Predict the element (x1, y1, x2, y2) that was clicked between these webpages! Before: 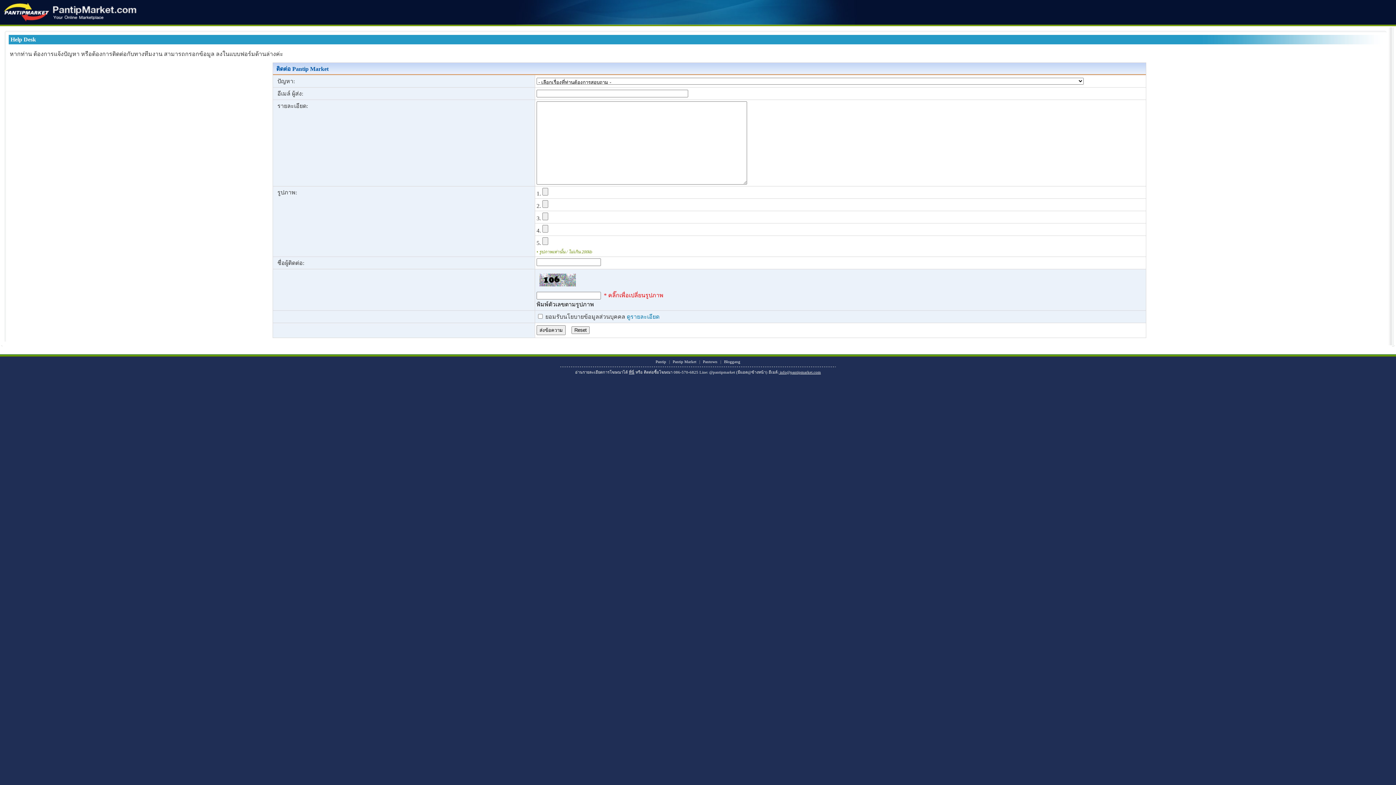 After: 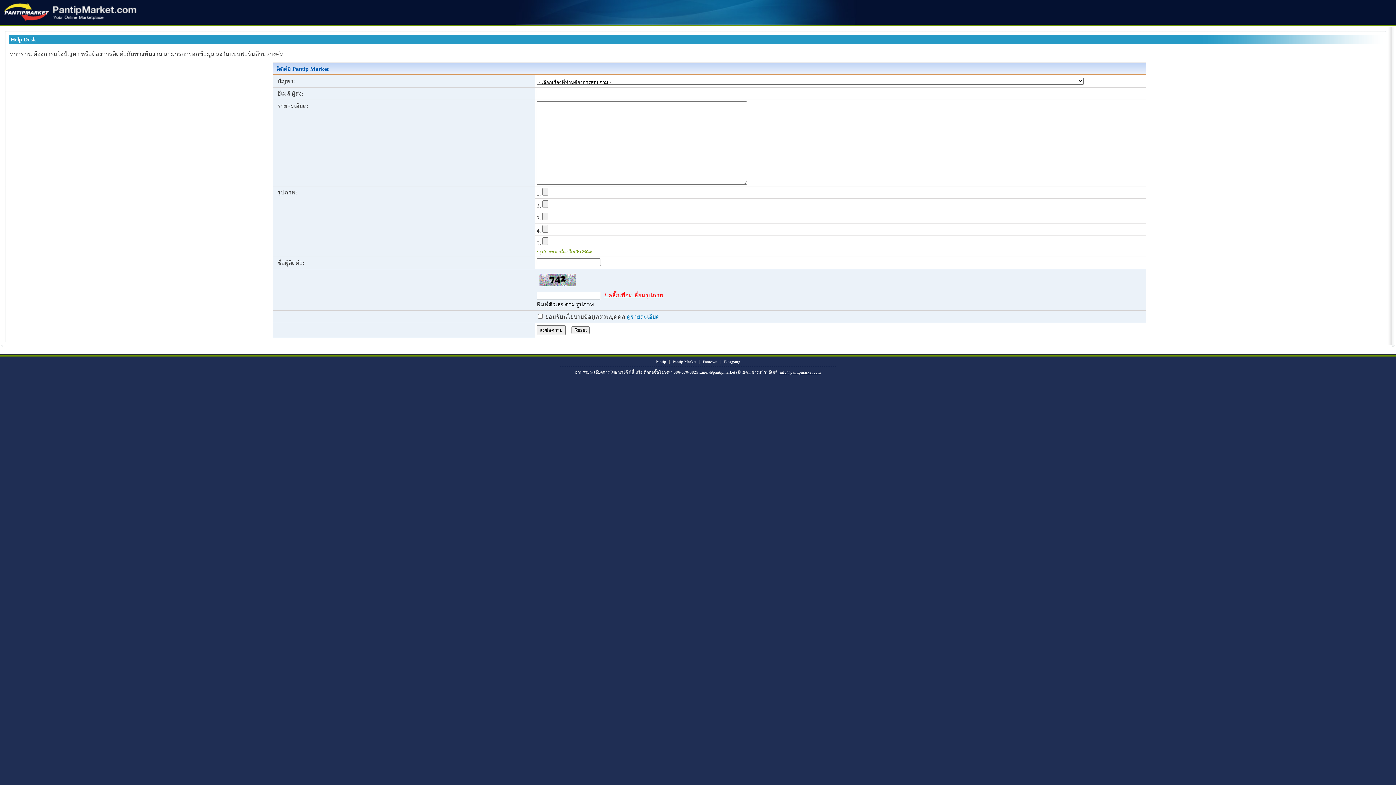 Action: bbox: (604, 292, 663, 298) label: * คลิ๊กเพื่อเปลี่ยนรูปภาพ